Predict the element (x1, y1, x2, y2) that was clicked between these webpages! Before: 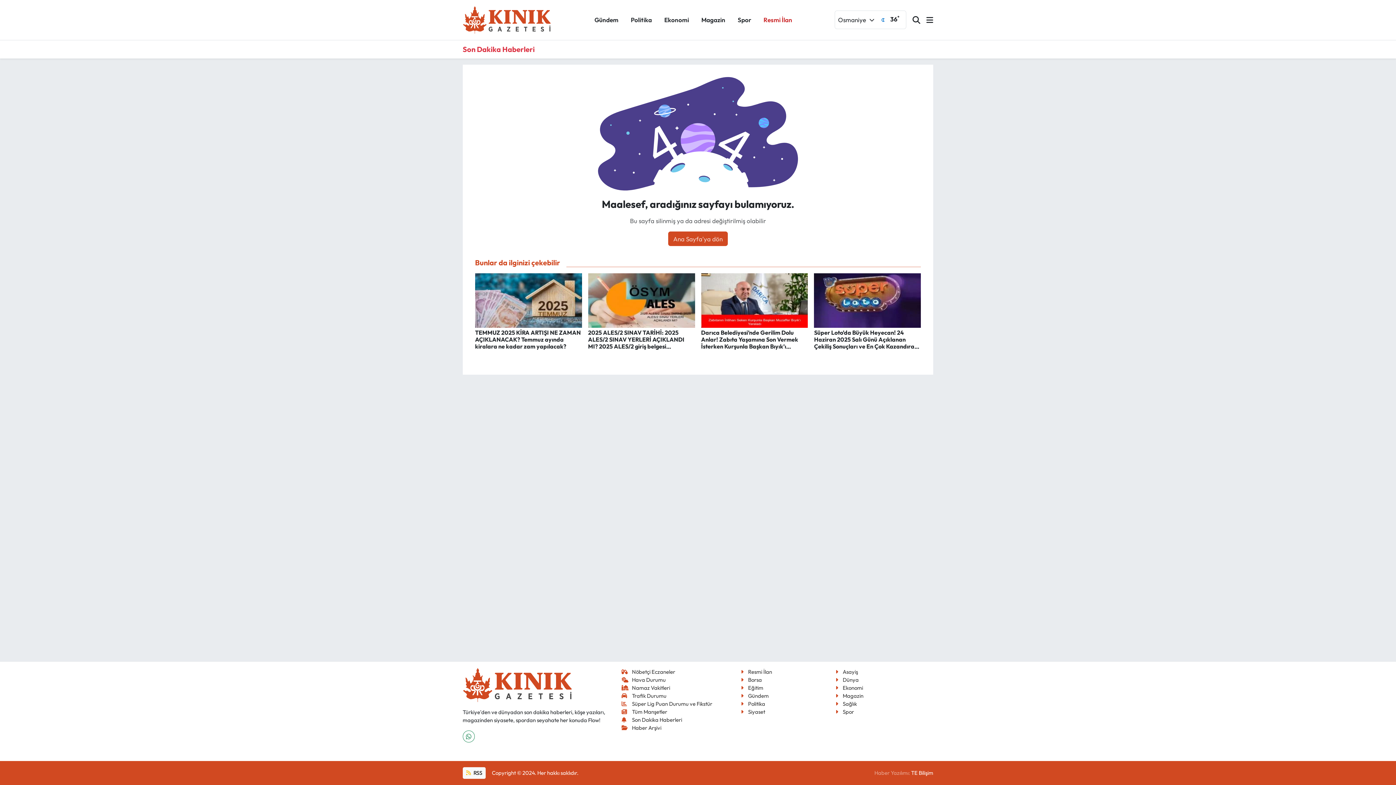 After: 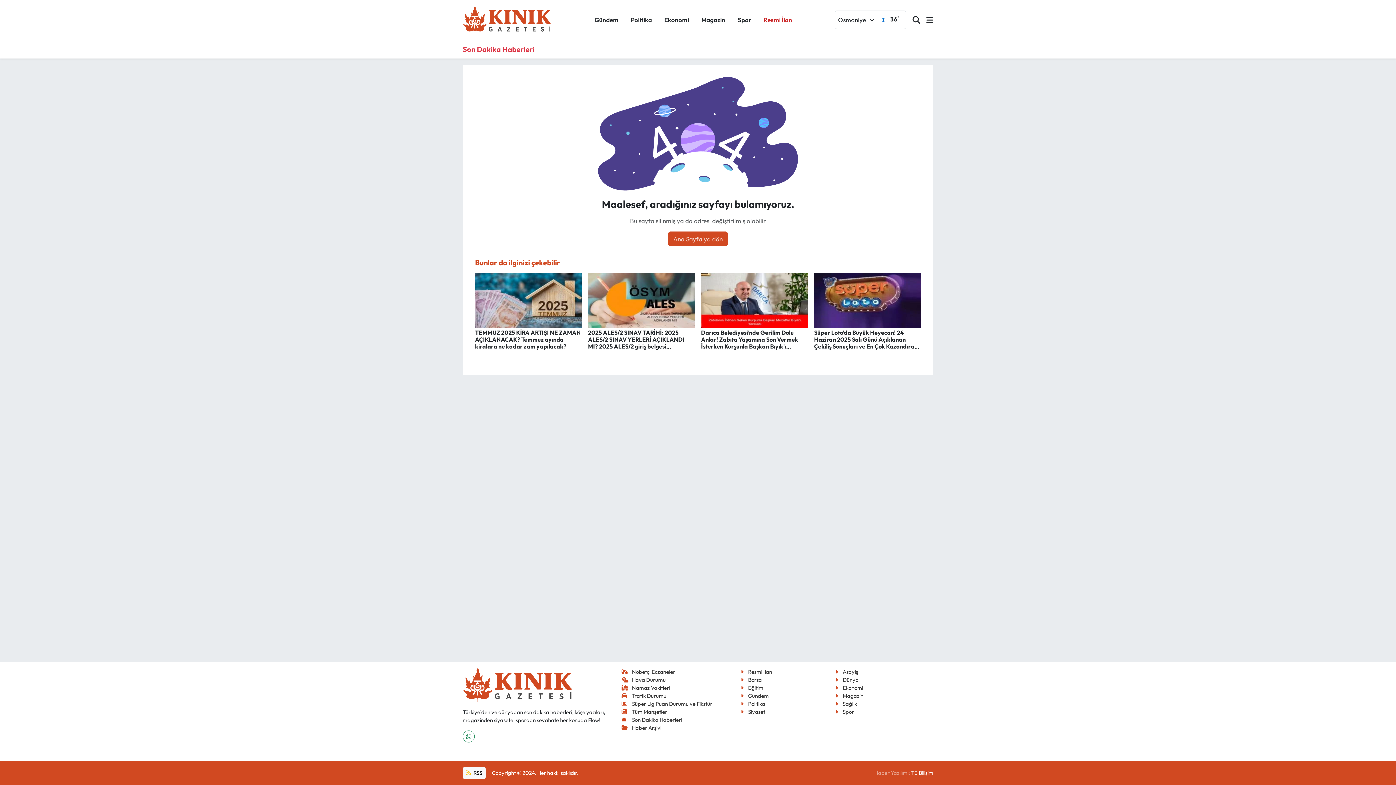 Action: bbox: (658, 12, 695, 27) label: Ekonomi